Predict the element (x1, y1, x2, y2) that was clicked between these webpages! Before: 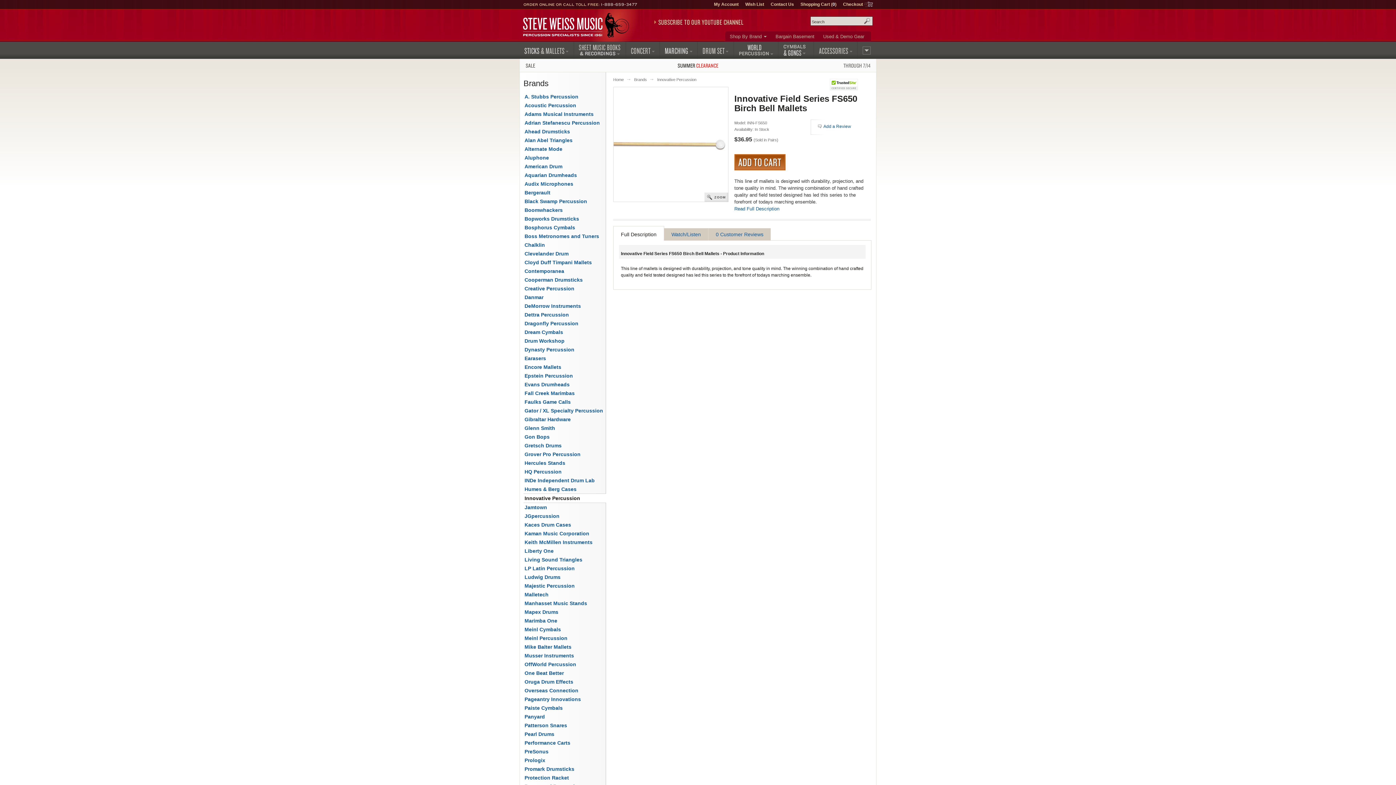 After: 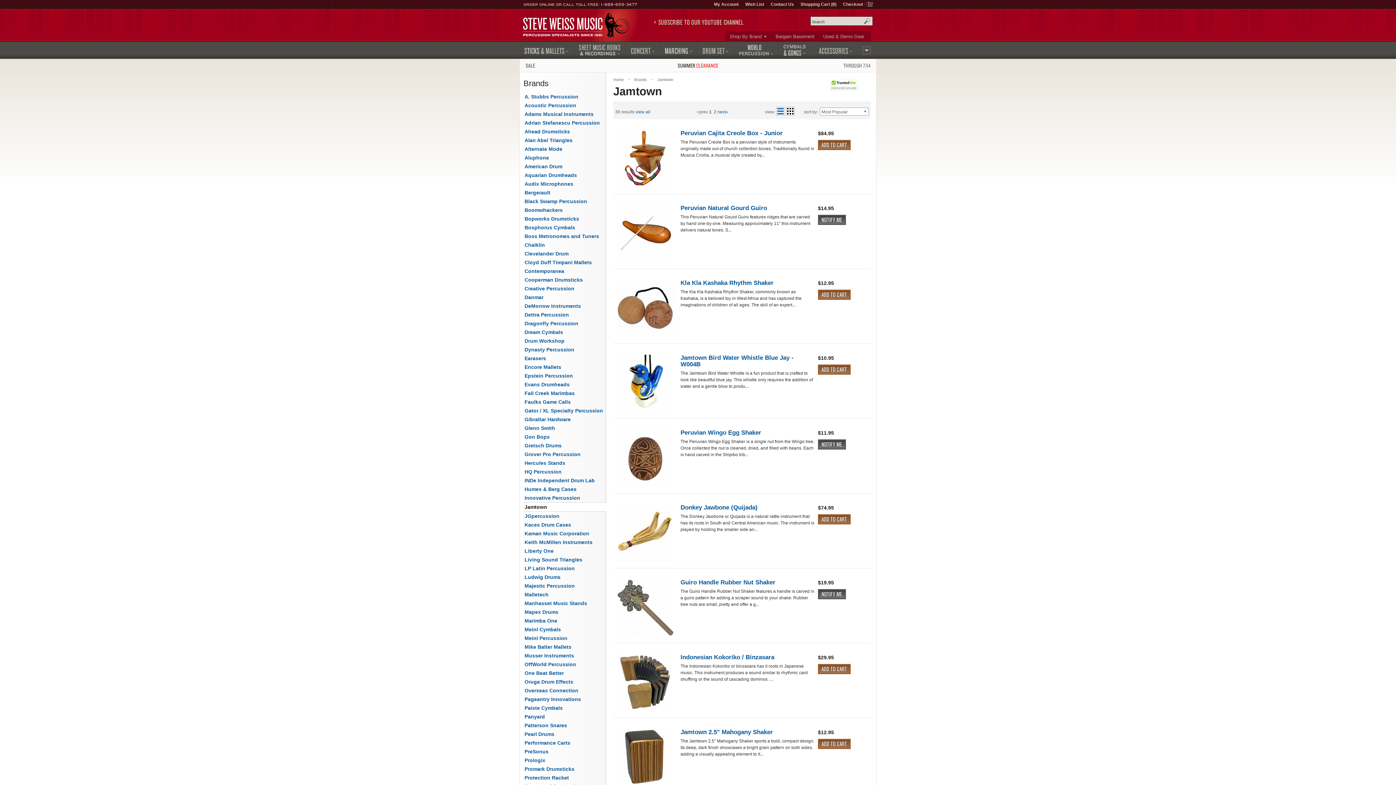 Action: bbox: (523, 503, 606, 512) label: Jamtown